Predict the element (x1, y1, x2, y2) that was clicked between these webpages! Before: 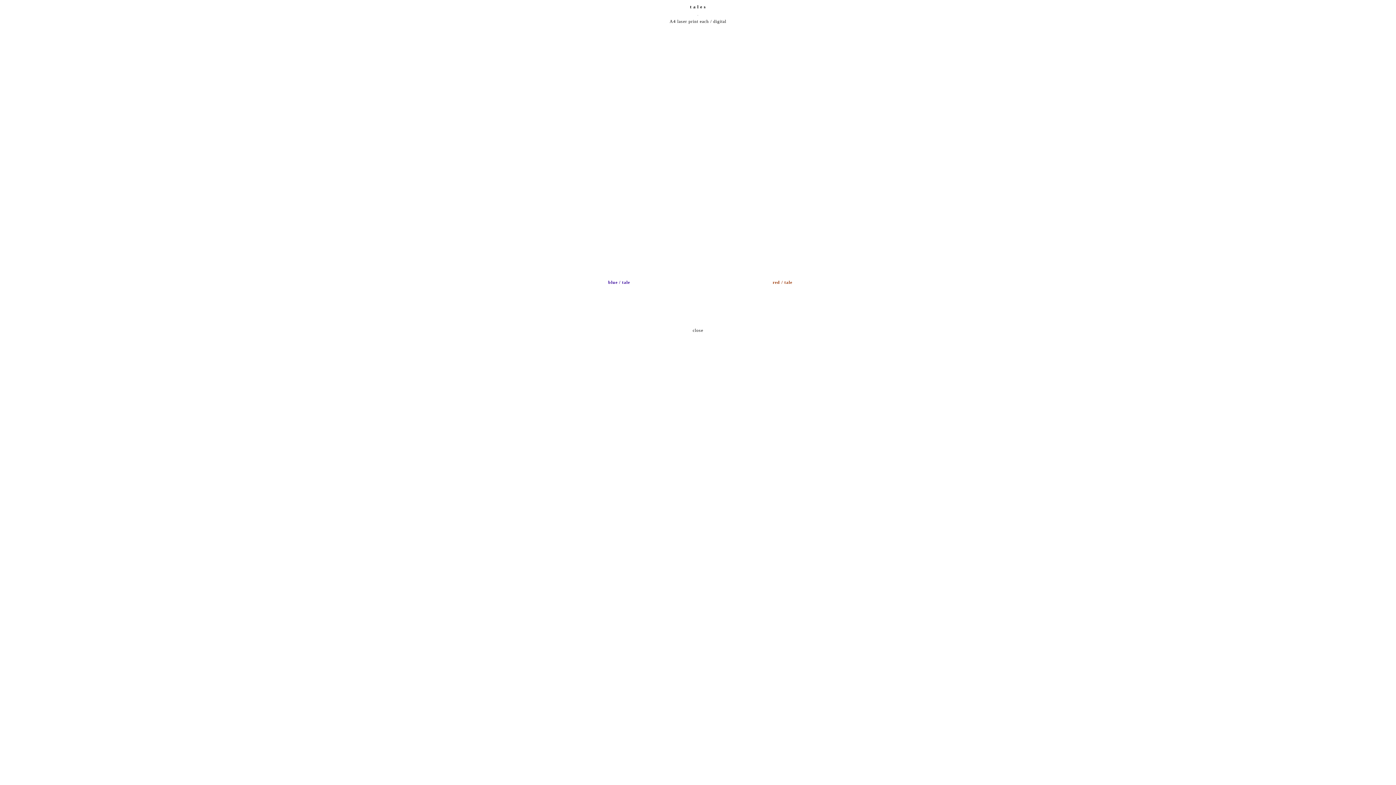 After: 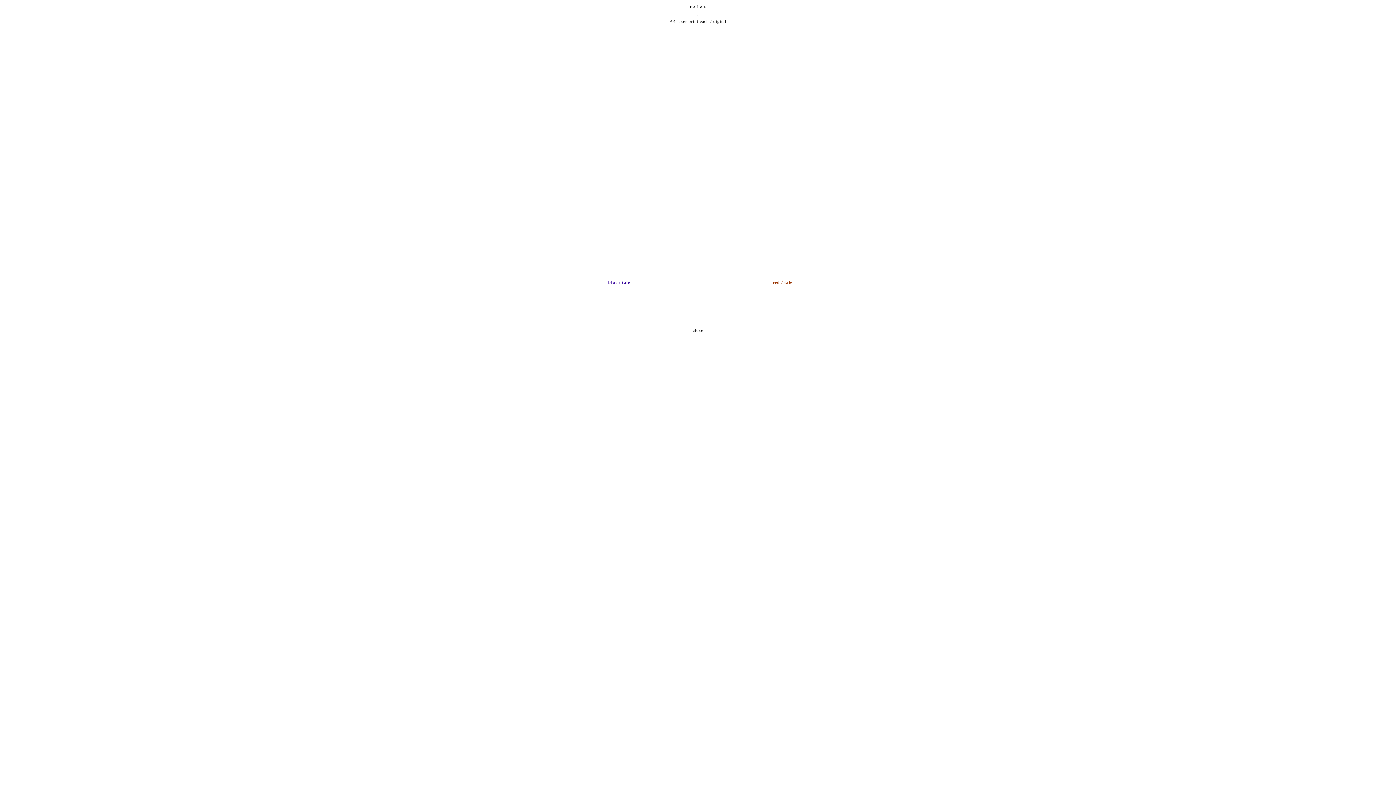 Action: bbox: (692, 328, 703, 333) label: close